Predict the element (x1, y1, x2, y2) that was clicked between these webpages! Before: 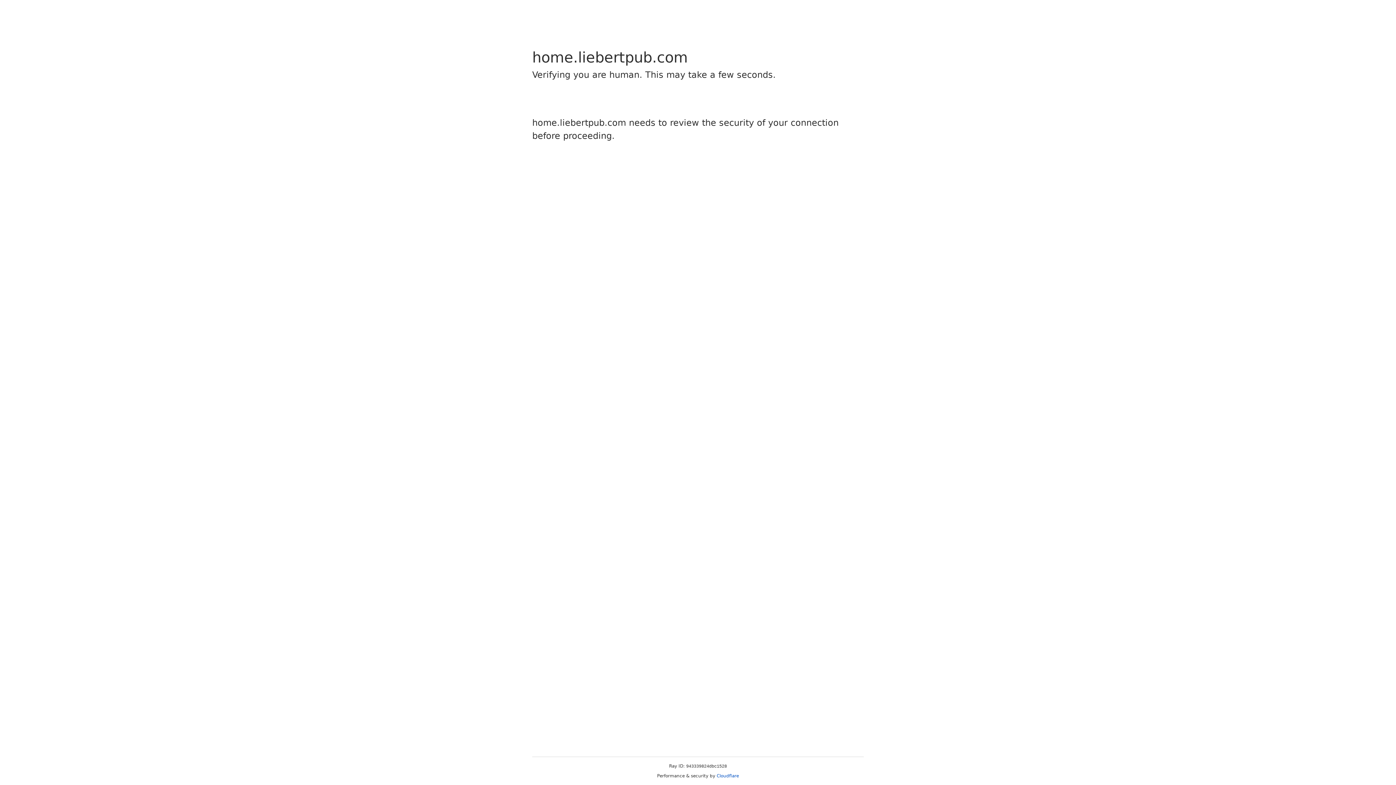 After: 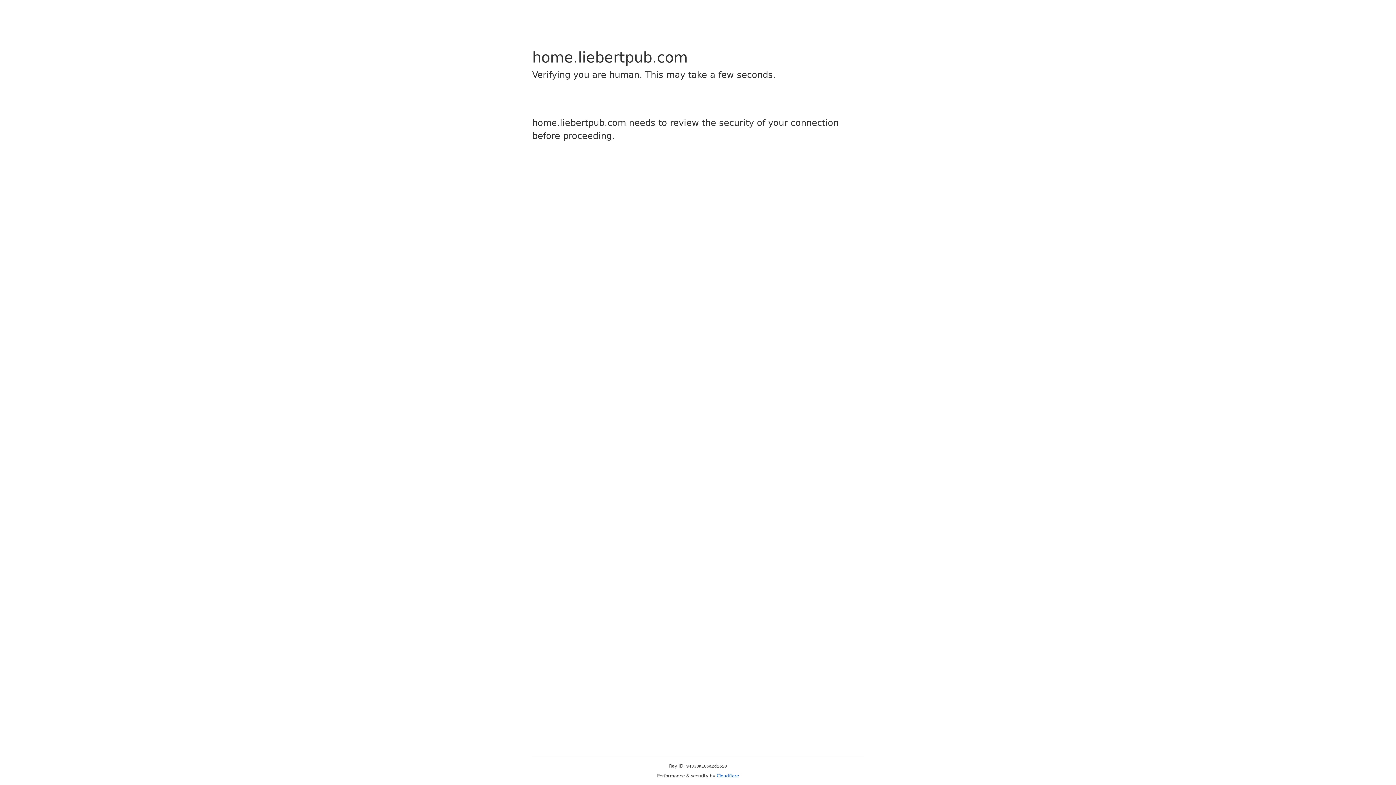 Action: bbox: (716, 773, 739, 778) label: Cloudflare